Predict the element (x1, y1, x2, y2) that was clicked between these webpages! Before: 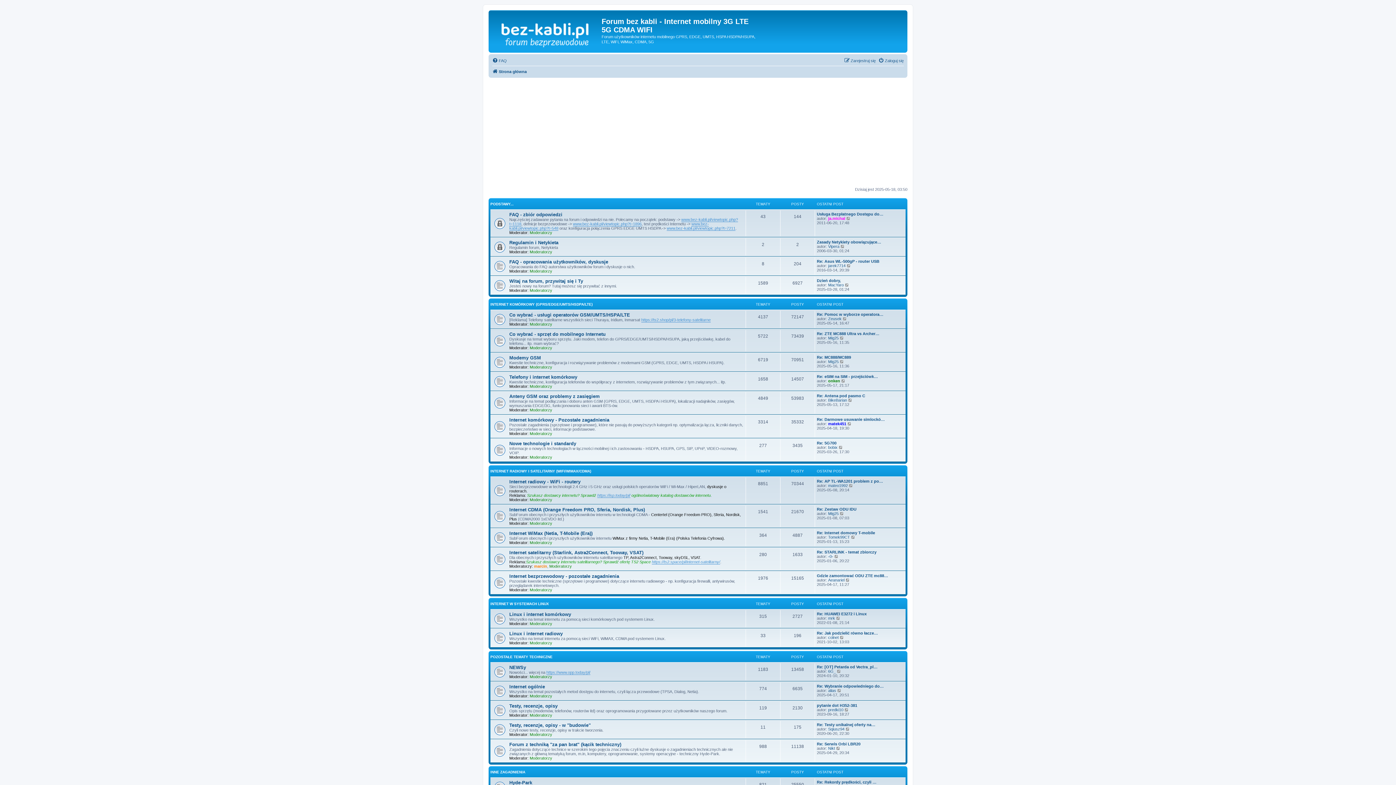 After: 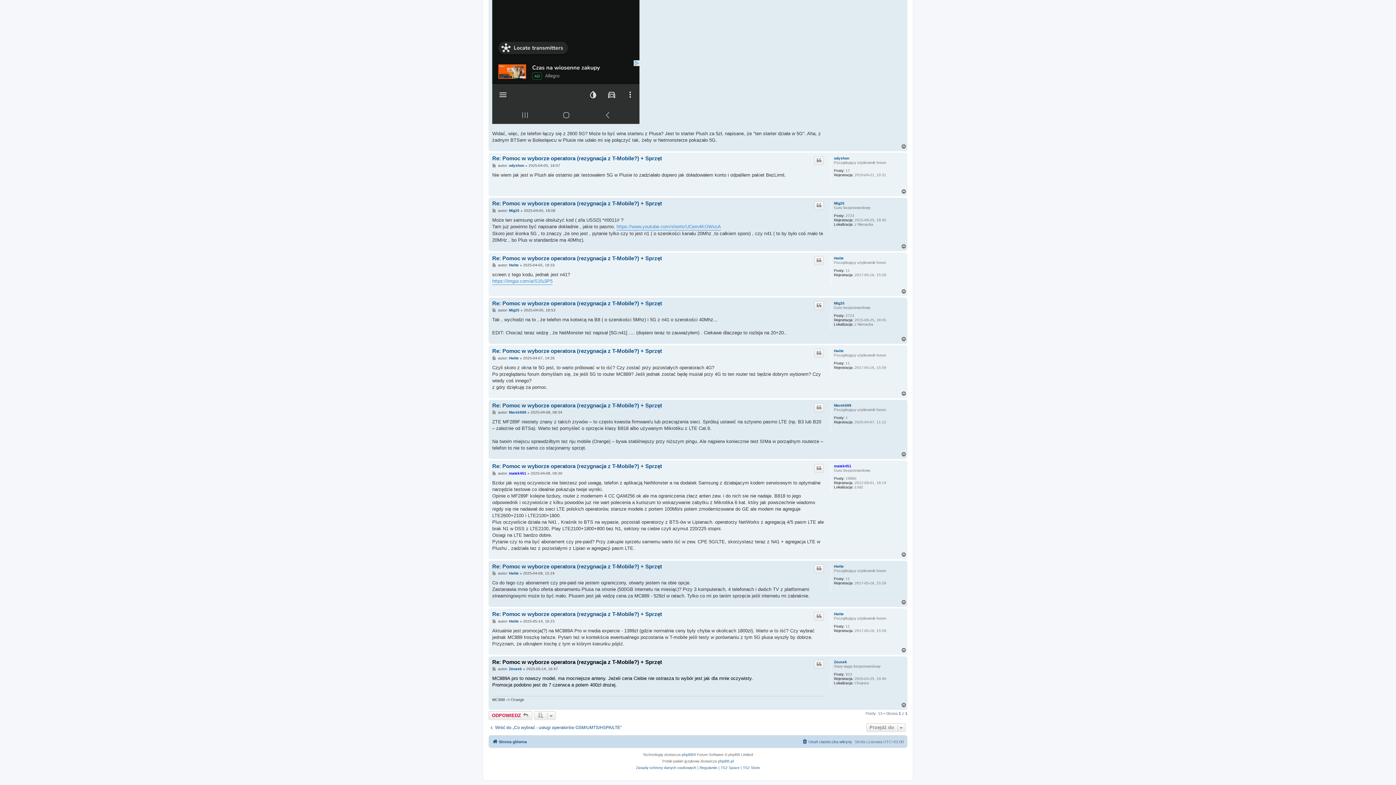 Action: bbox: (817, 312, 883, 316) label: Re: Pomoc w wyborze operatora…